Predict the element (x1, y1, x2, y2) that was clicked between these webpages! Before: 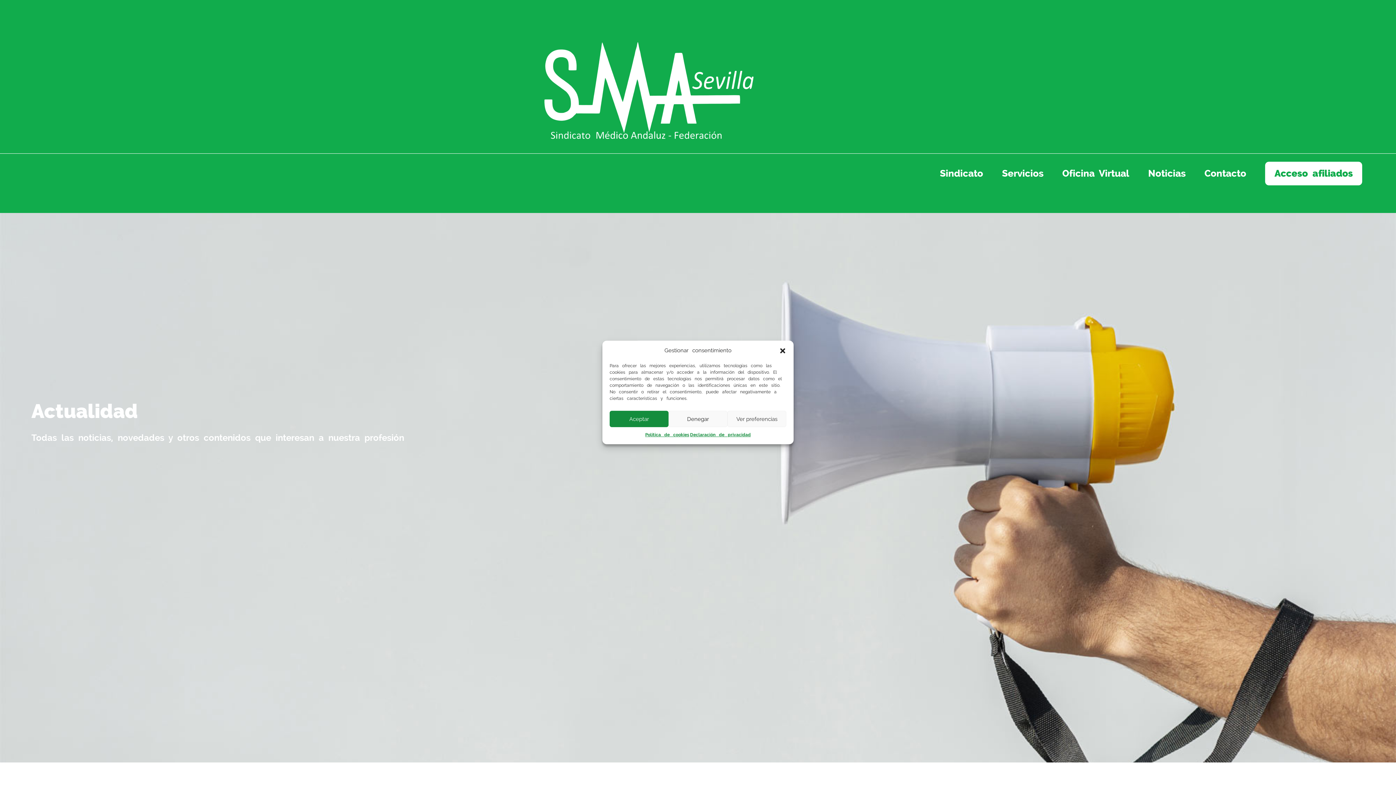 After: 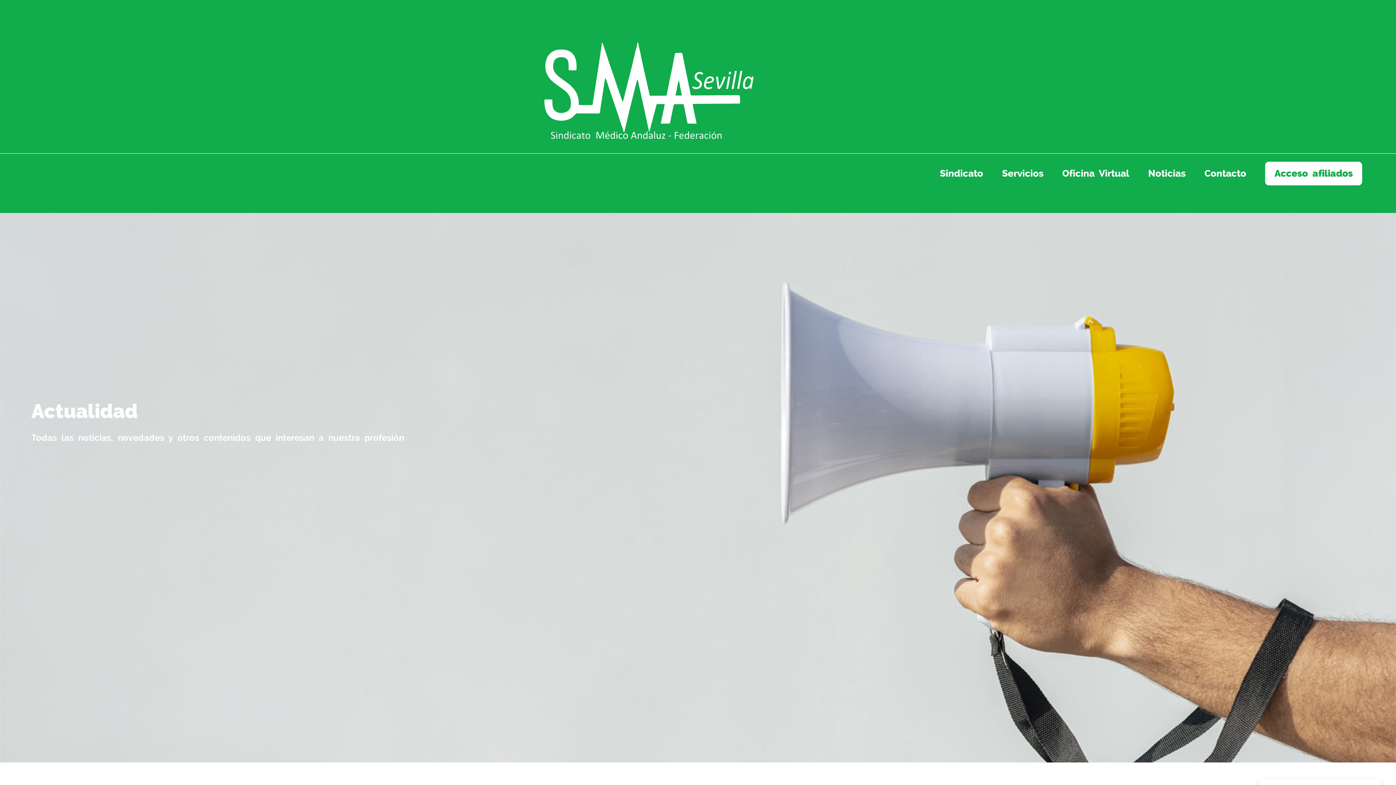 Action: bbox: (609, 411, 668, 427) label: Aceptar